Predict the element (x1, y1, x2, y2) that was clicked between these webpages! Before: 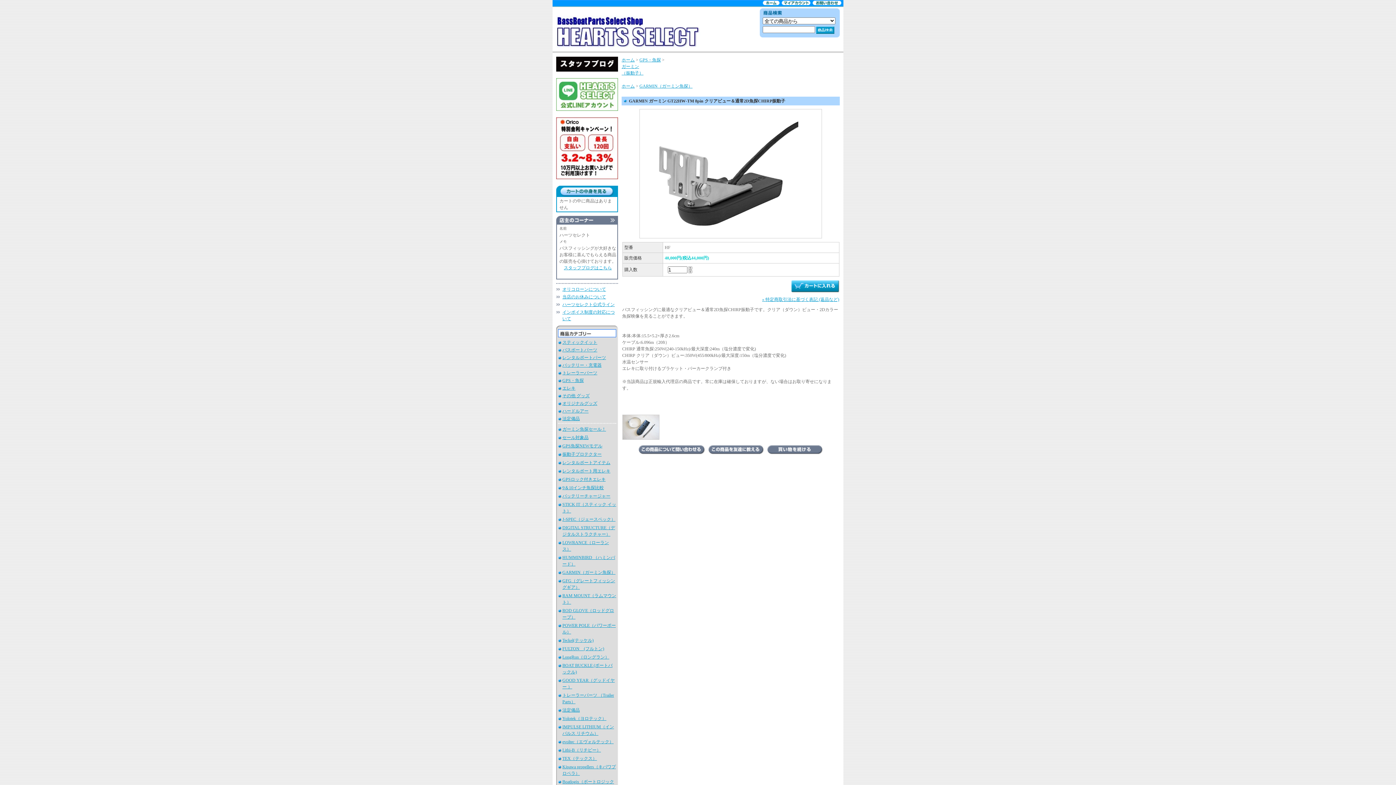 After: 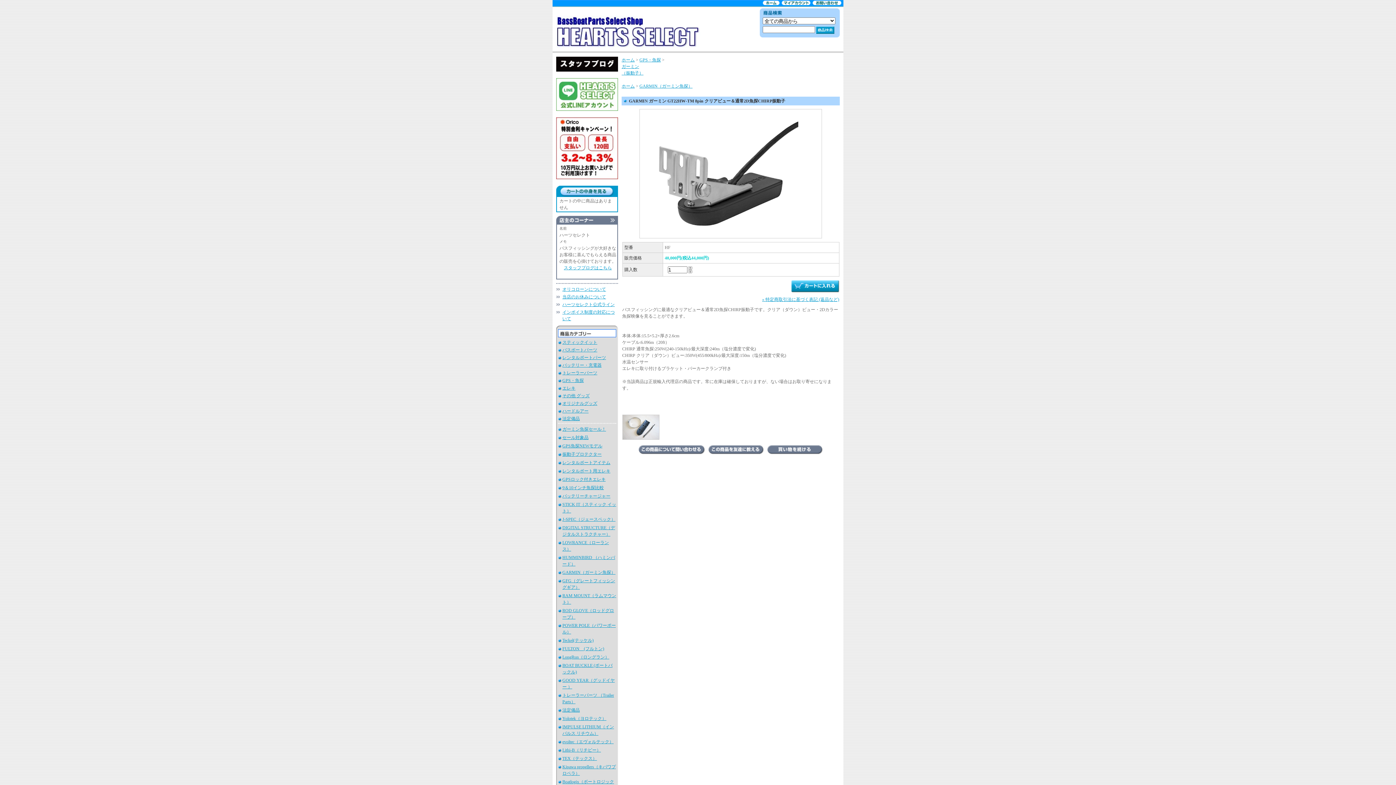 Action: bbox: (622, 435, 659, 440)